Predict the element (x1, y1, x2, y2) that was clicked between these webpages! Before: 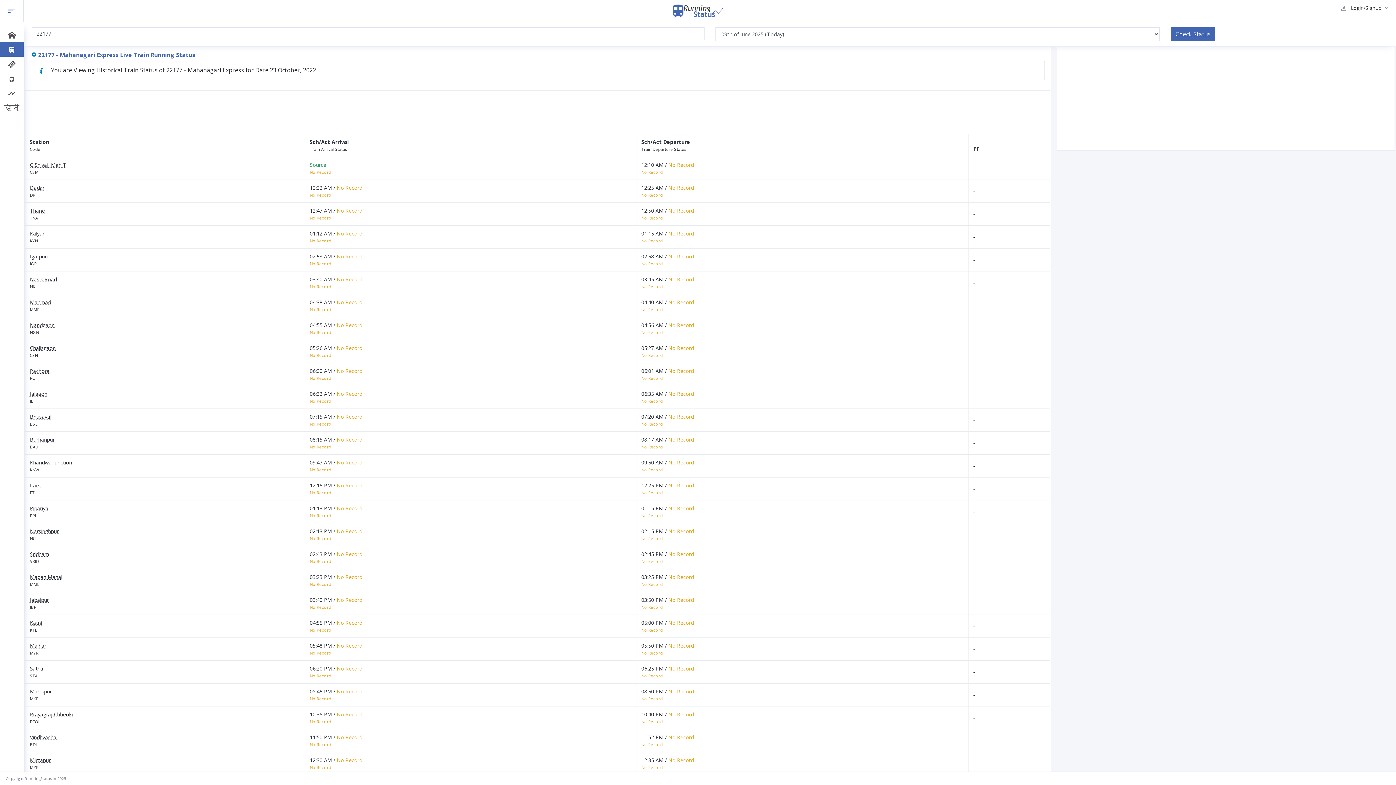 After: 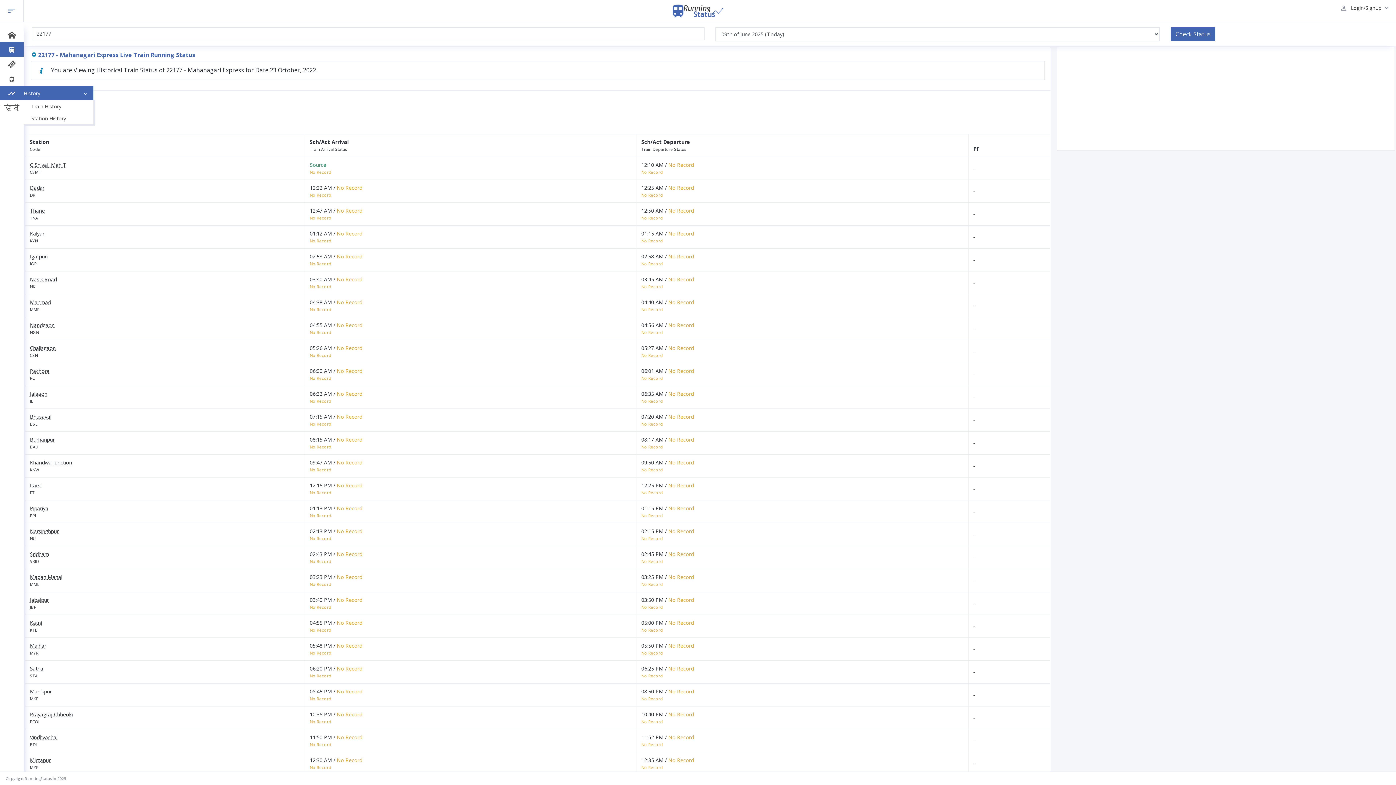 Action: bbox: (0, 85, 23, 100)